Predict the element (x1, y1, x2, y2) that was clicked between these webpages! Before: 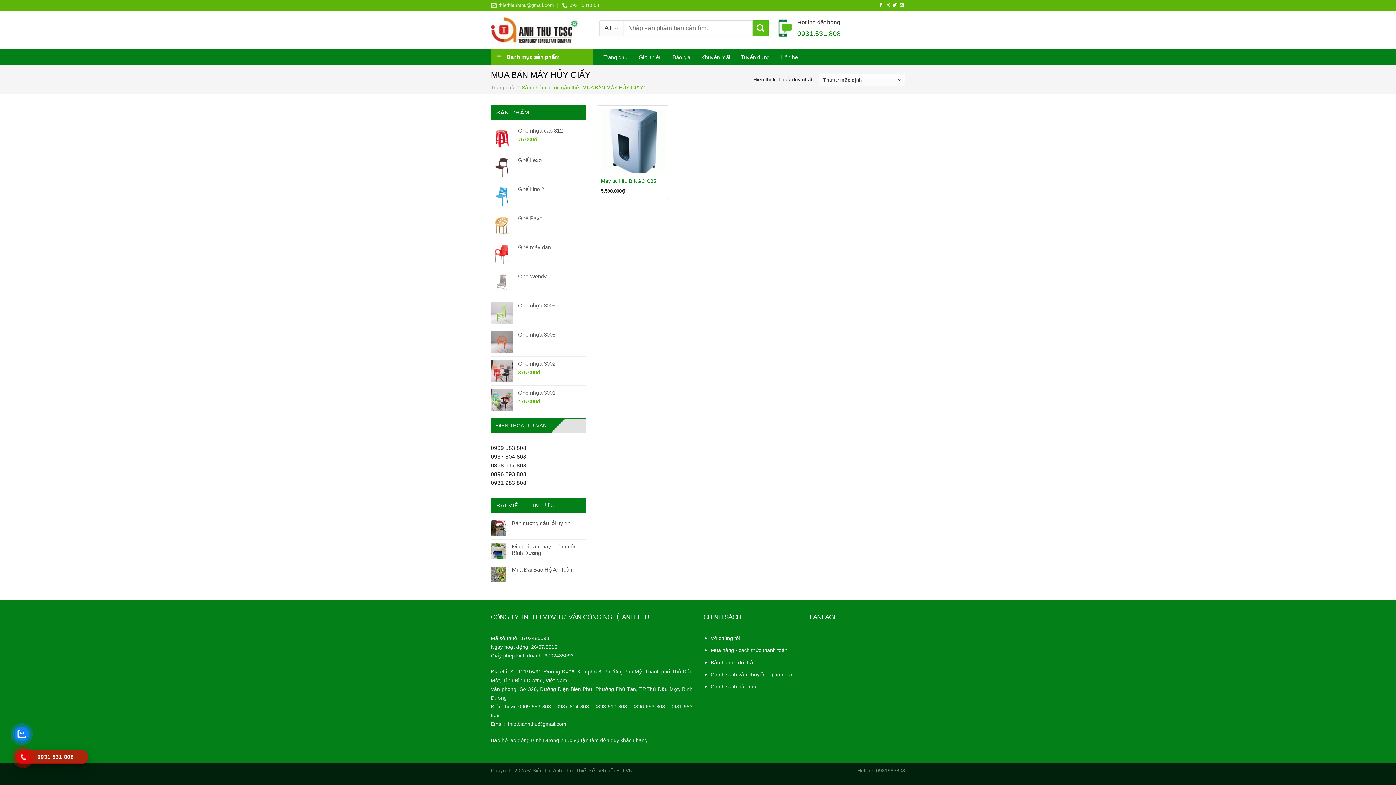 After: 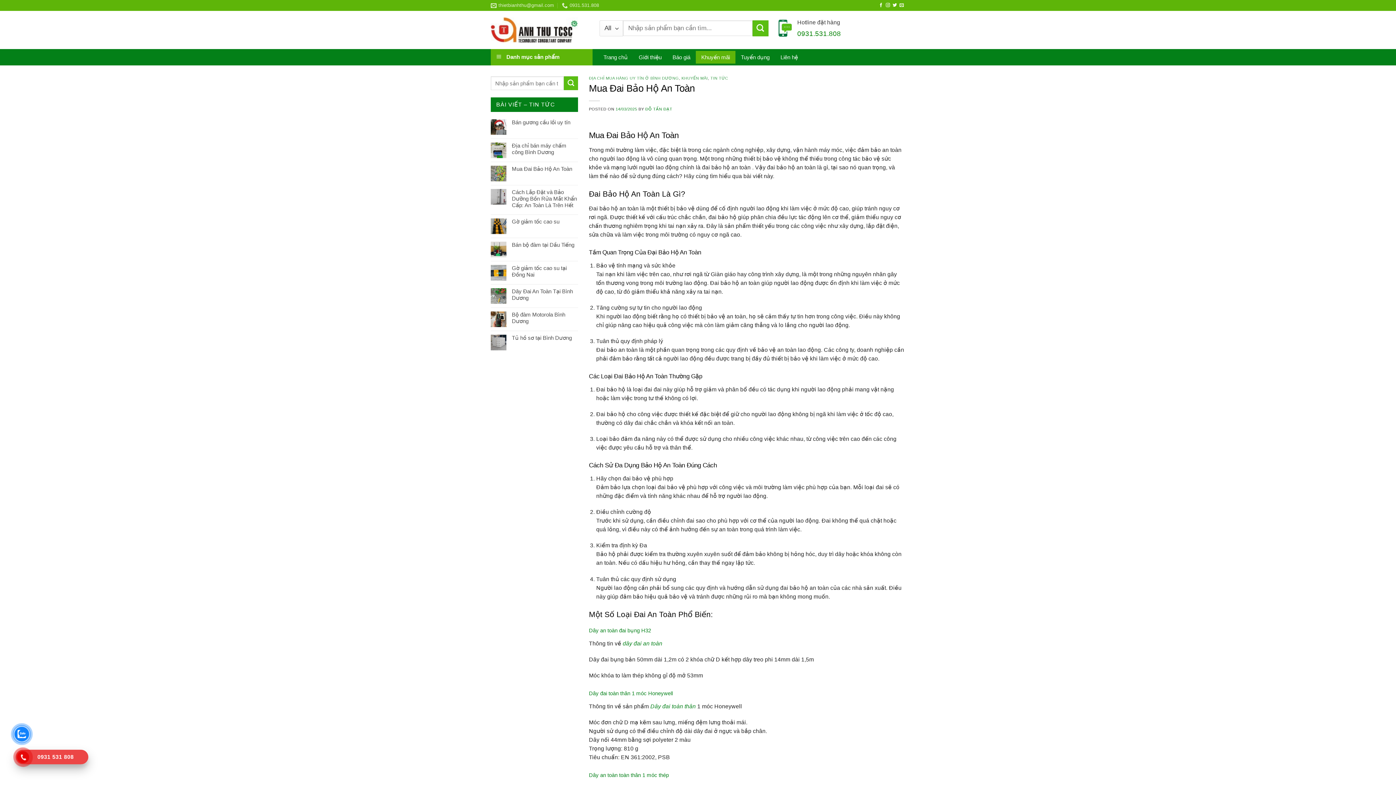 Action: label: Mua Đai Bảo Hộ An Toàn bbox: (512, 566, 586, 573)